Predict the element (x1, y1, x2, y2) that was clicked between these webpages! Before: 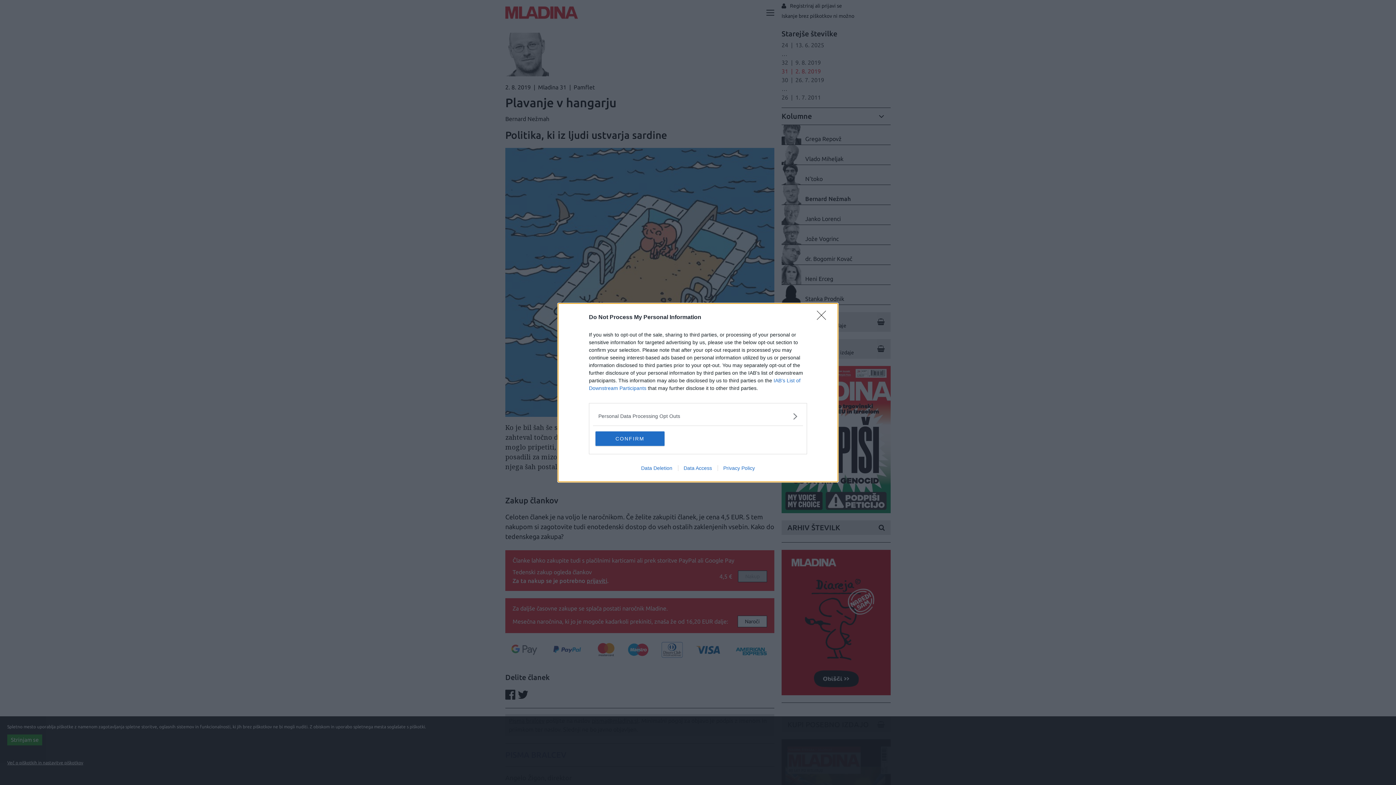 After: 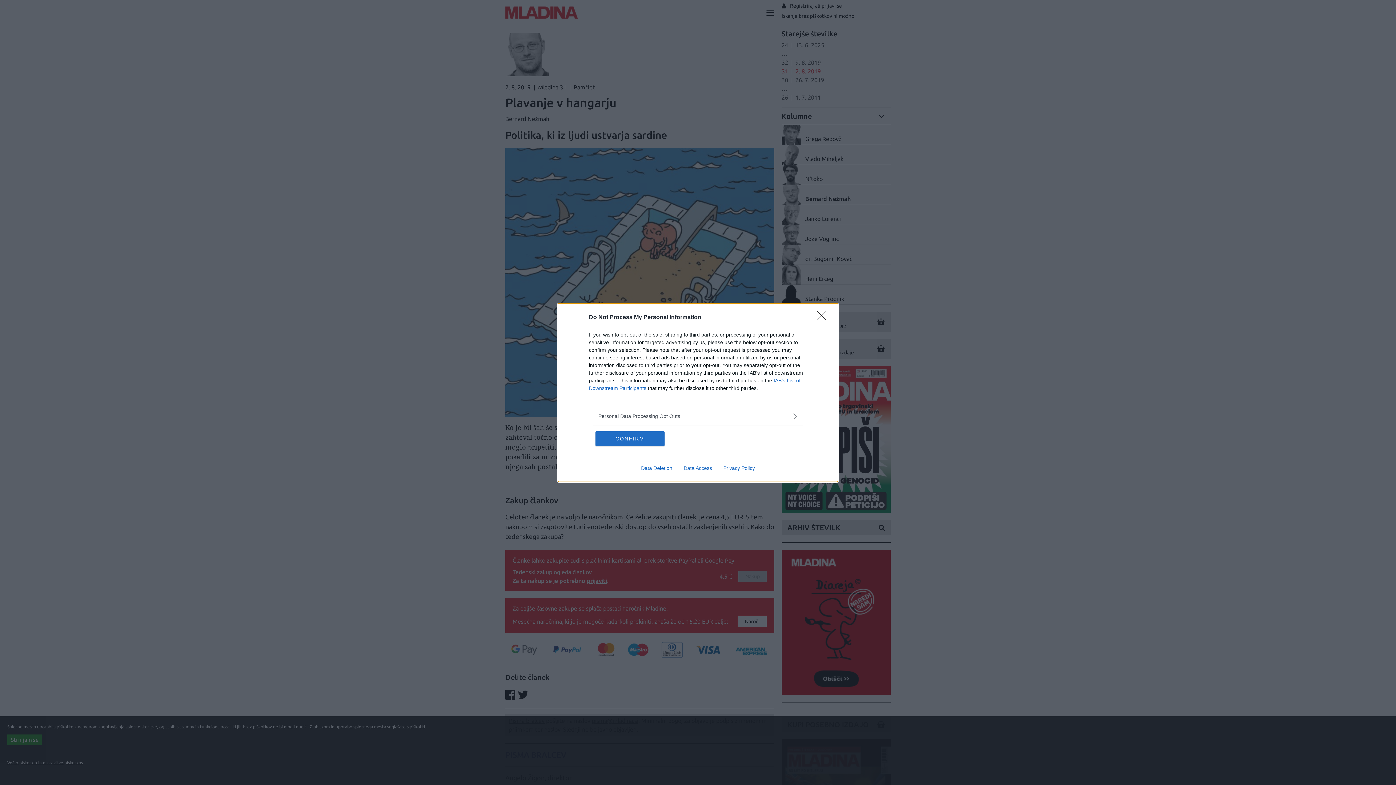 Action: bbox: (635, 465, 678, 471) label: Data Deletion